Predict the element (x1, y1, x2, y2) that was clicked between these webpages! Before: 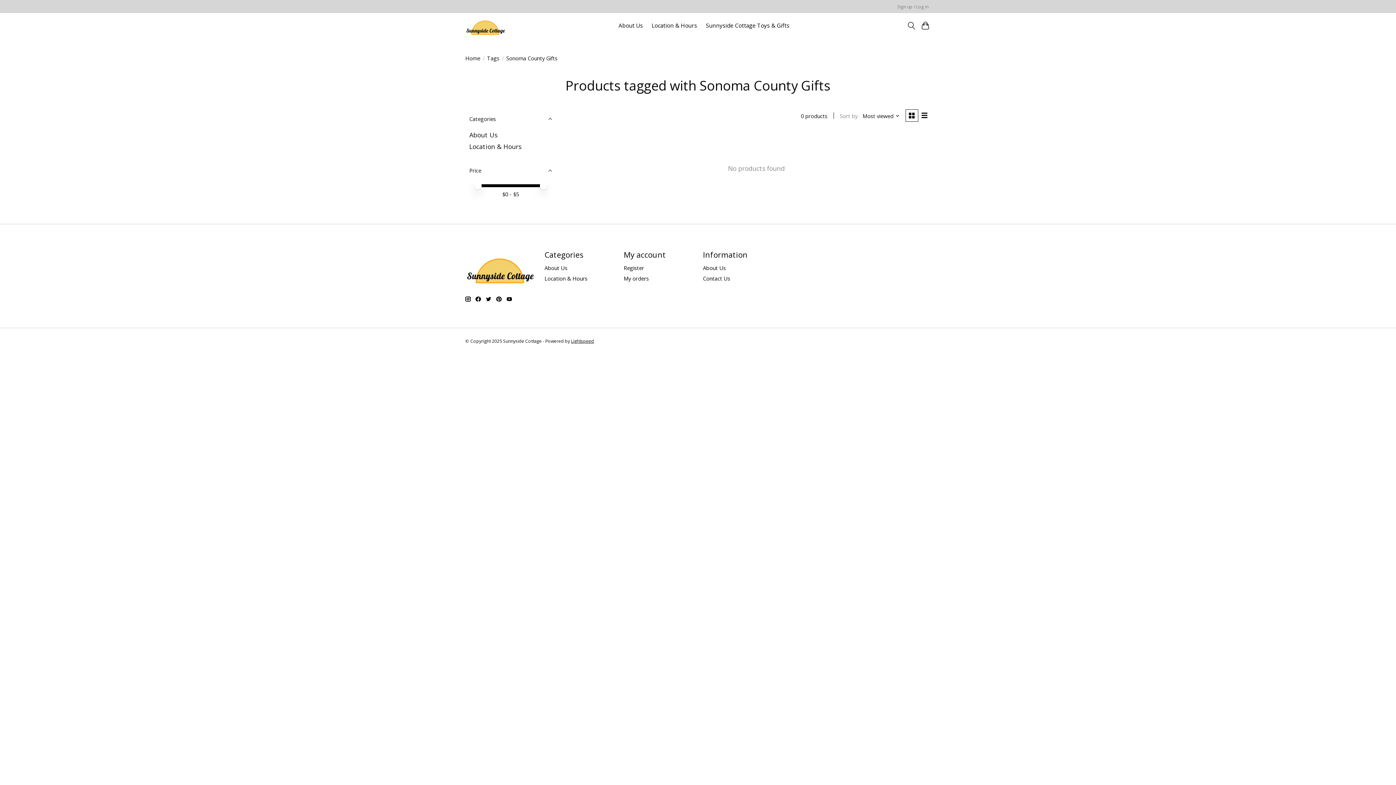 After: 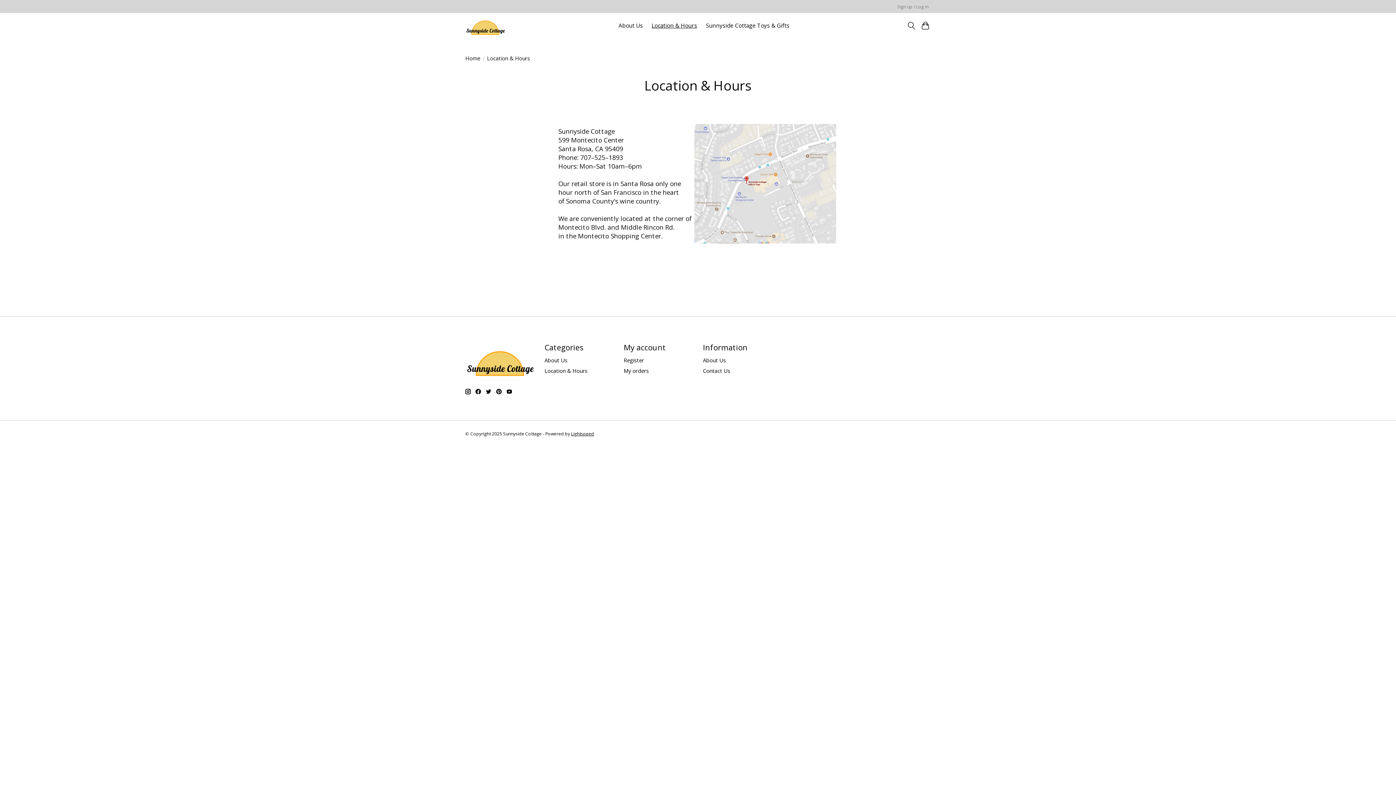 Action: label: Location & Hours bbox: (649, 20, 699, 31)